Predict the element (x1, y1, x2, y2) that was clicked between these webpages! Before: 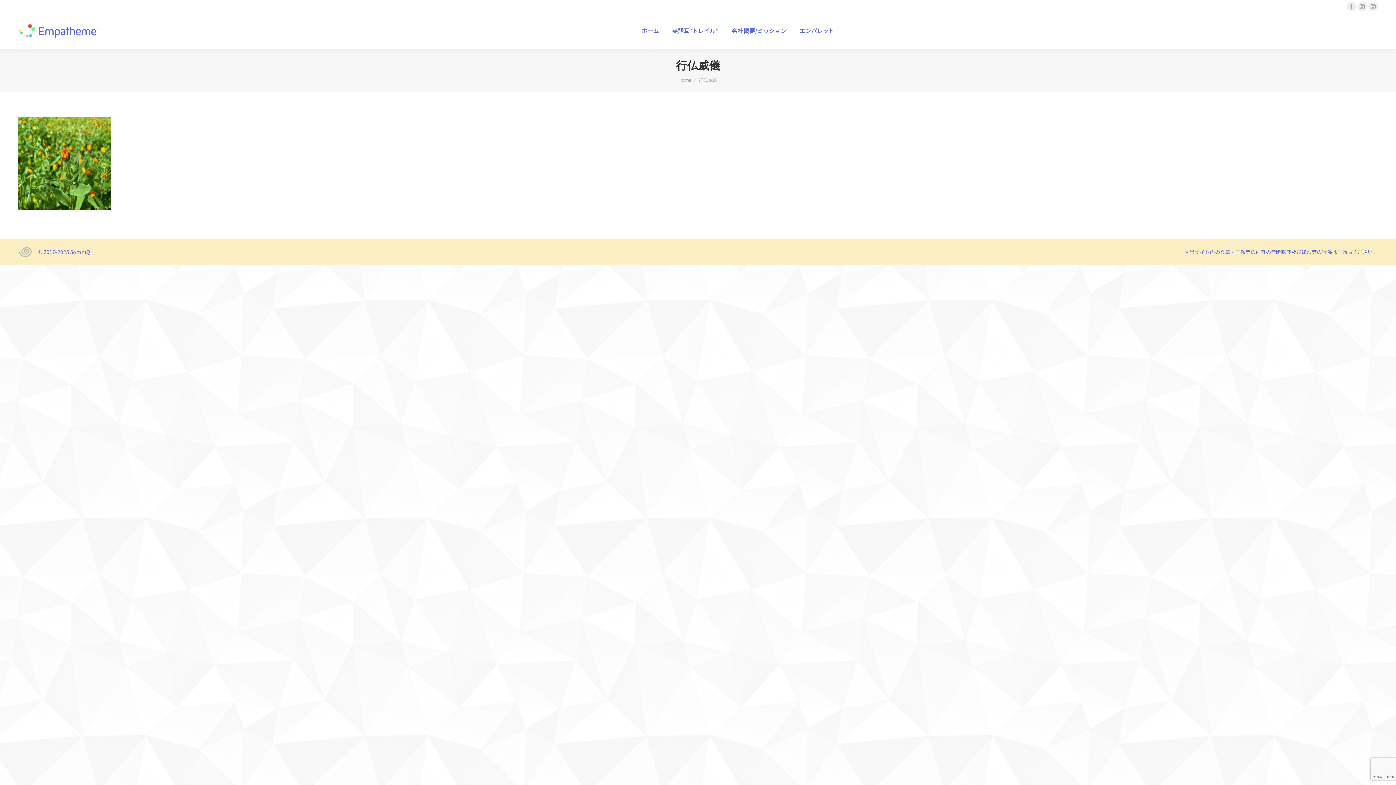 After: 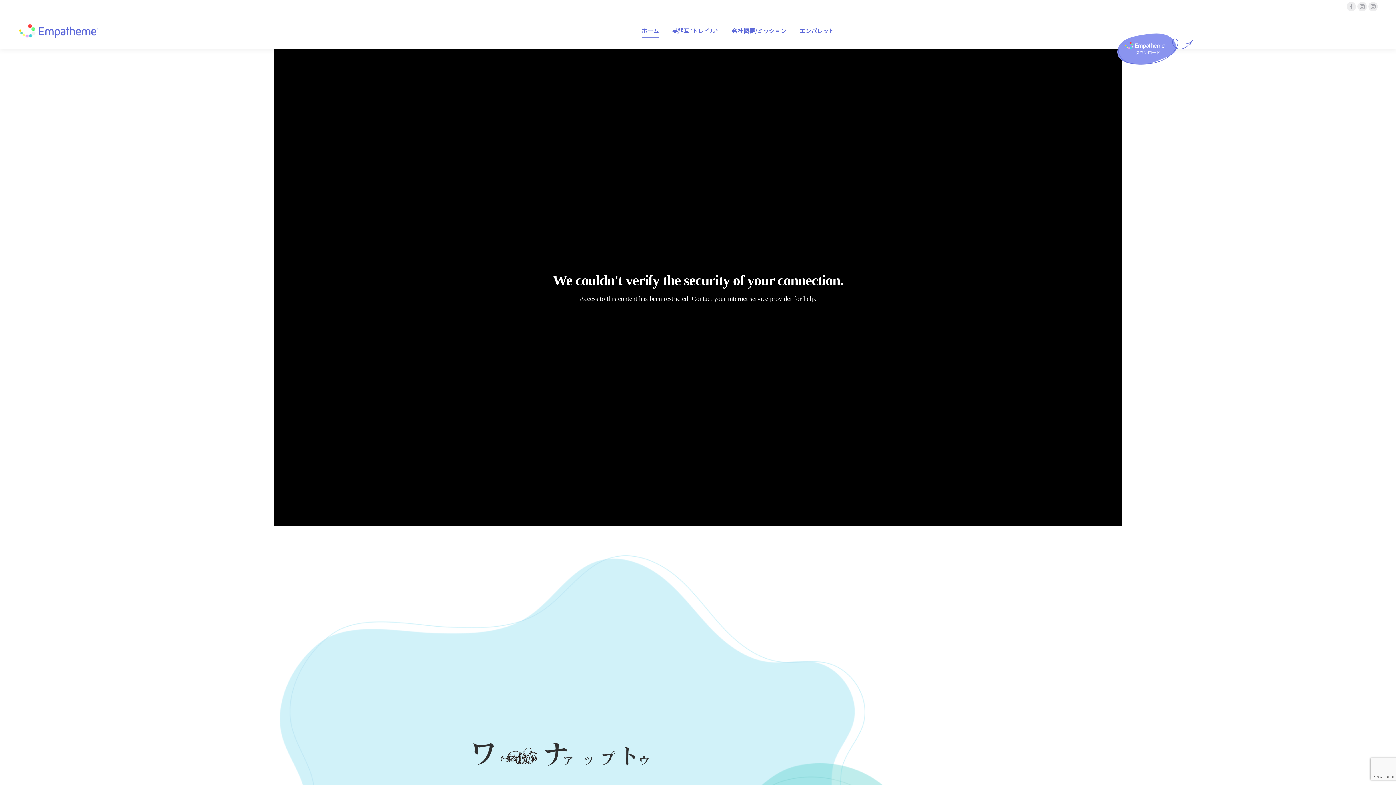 Action: bbox: (678, 77, 691, 82) label: Home